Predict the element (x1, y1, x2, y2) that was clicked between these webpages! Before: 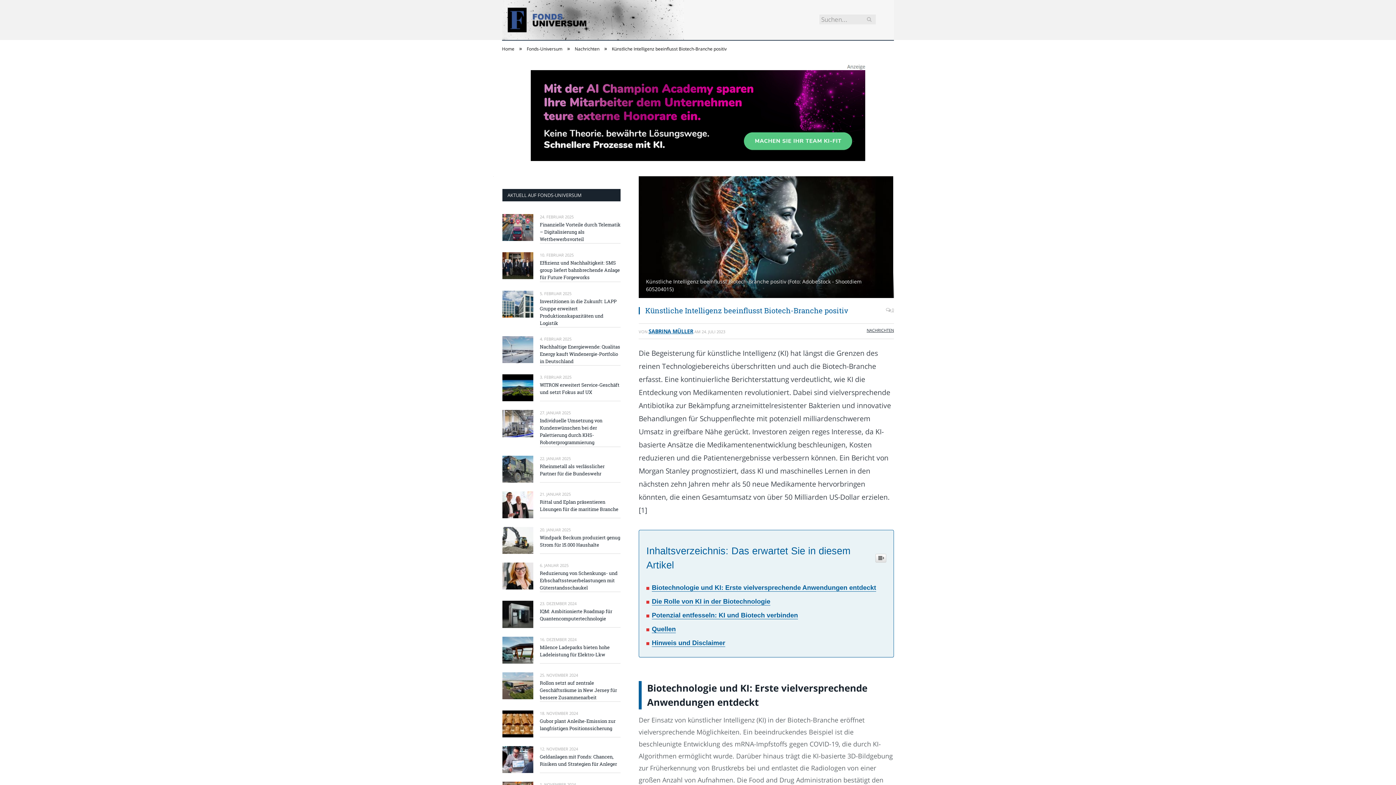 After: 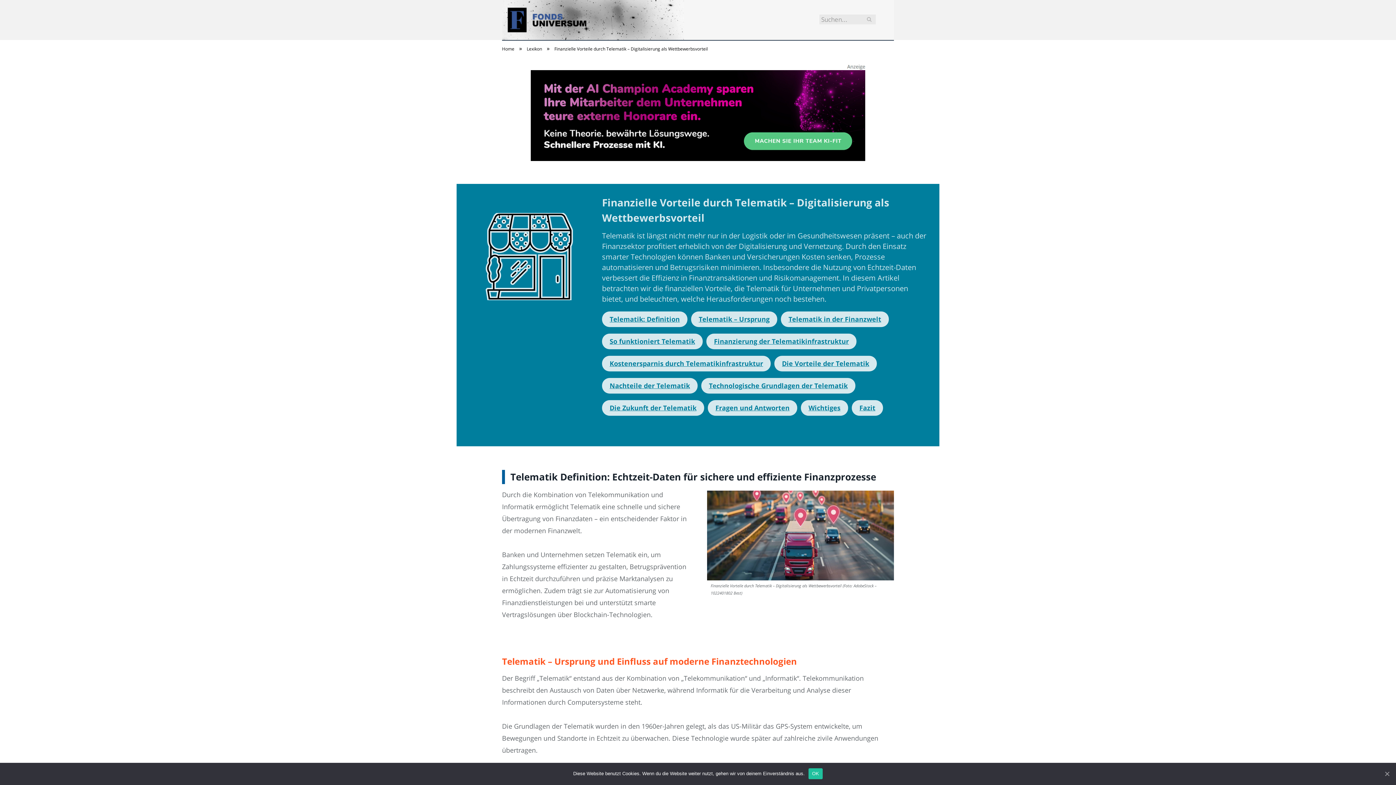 Action: bbox: (502, 214, 533, 241)